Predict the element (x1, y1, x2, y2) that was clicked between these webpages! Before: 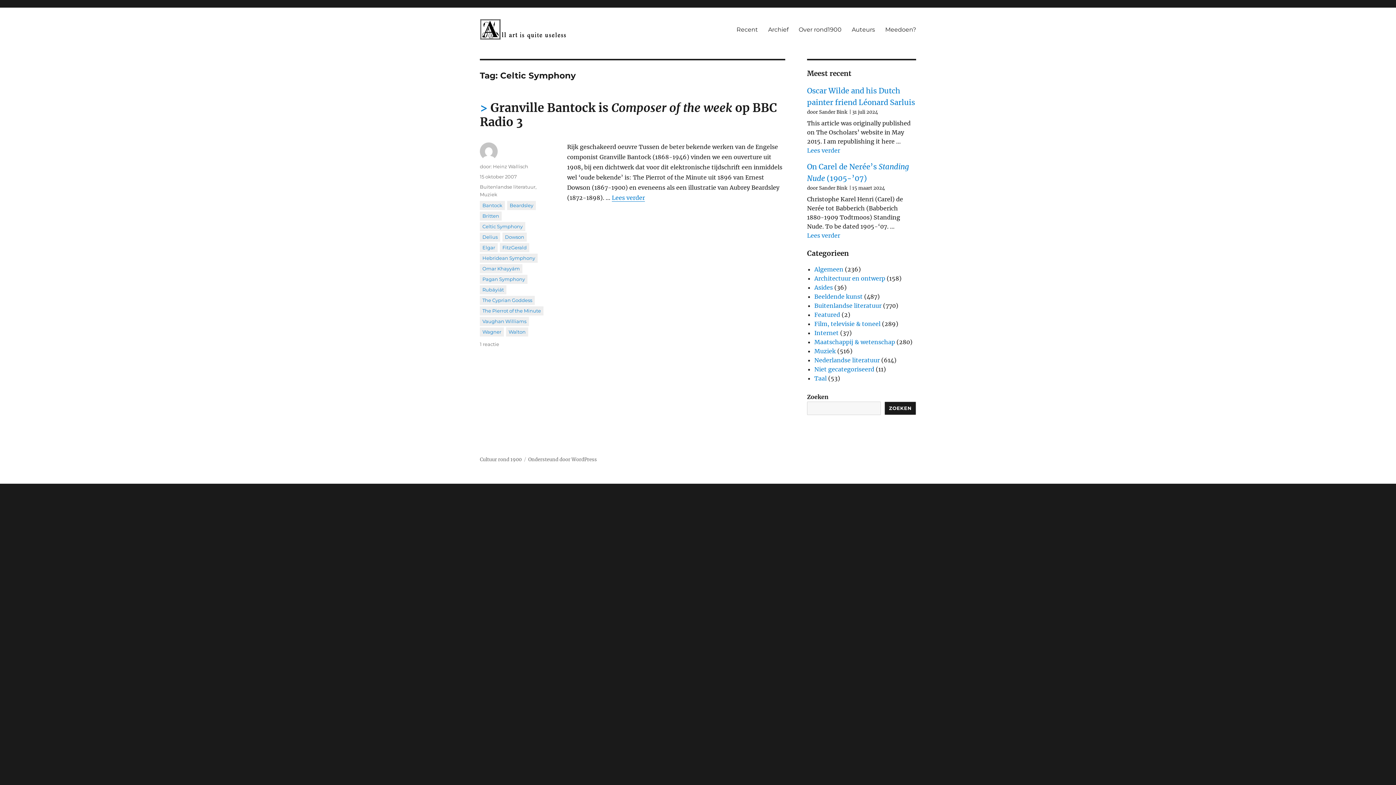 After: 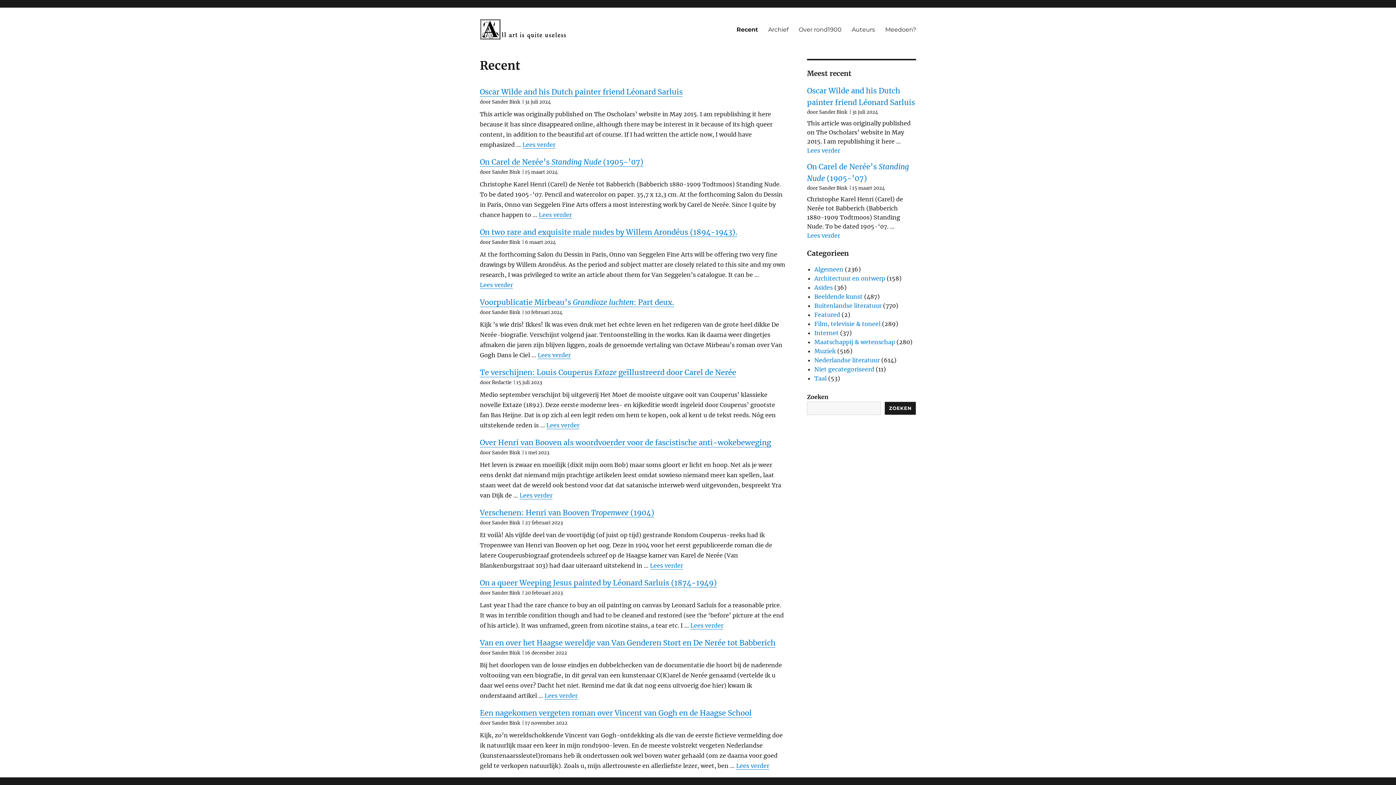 Action: label: Recent bbox: (731, 21, 763, 37)